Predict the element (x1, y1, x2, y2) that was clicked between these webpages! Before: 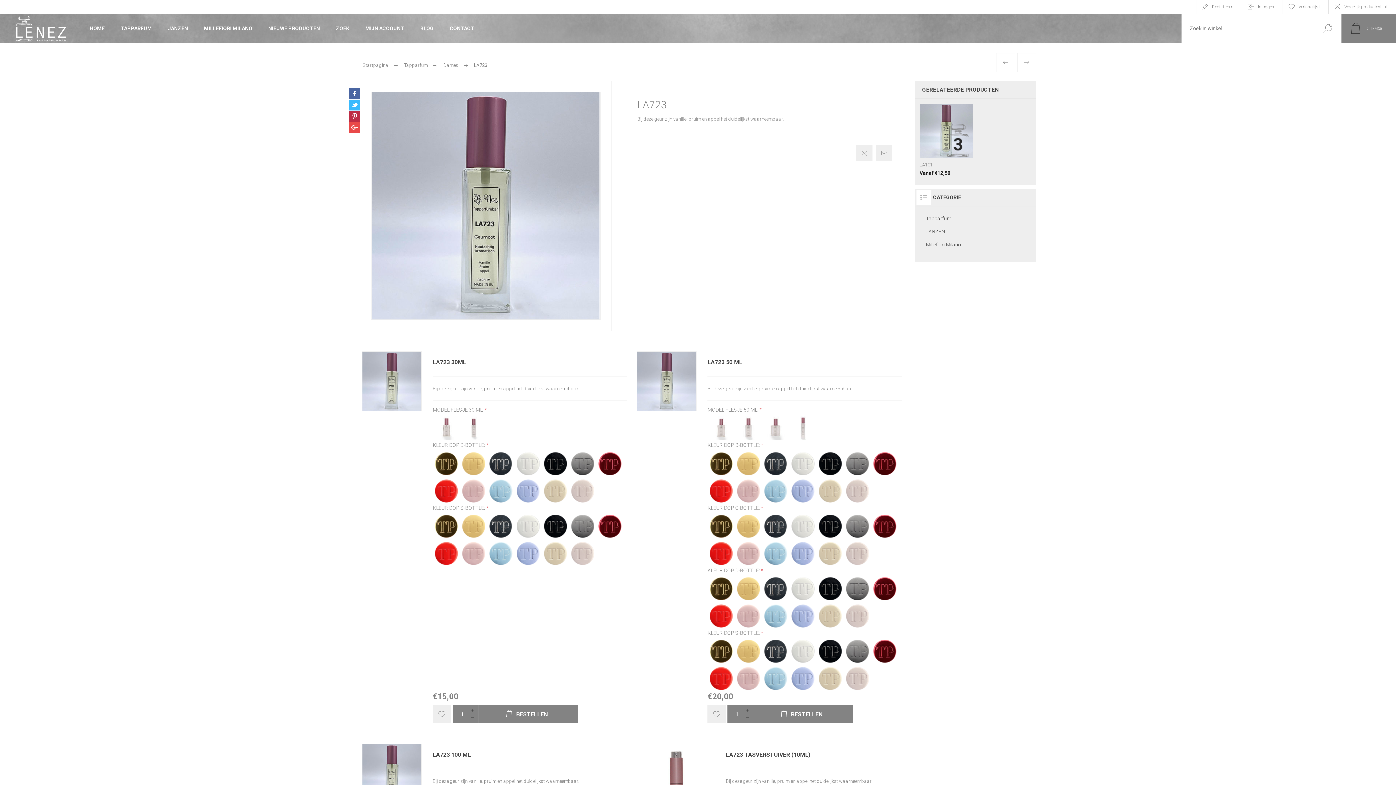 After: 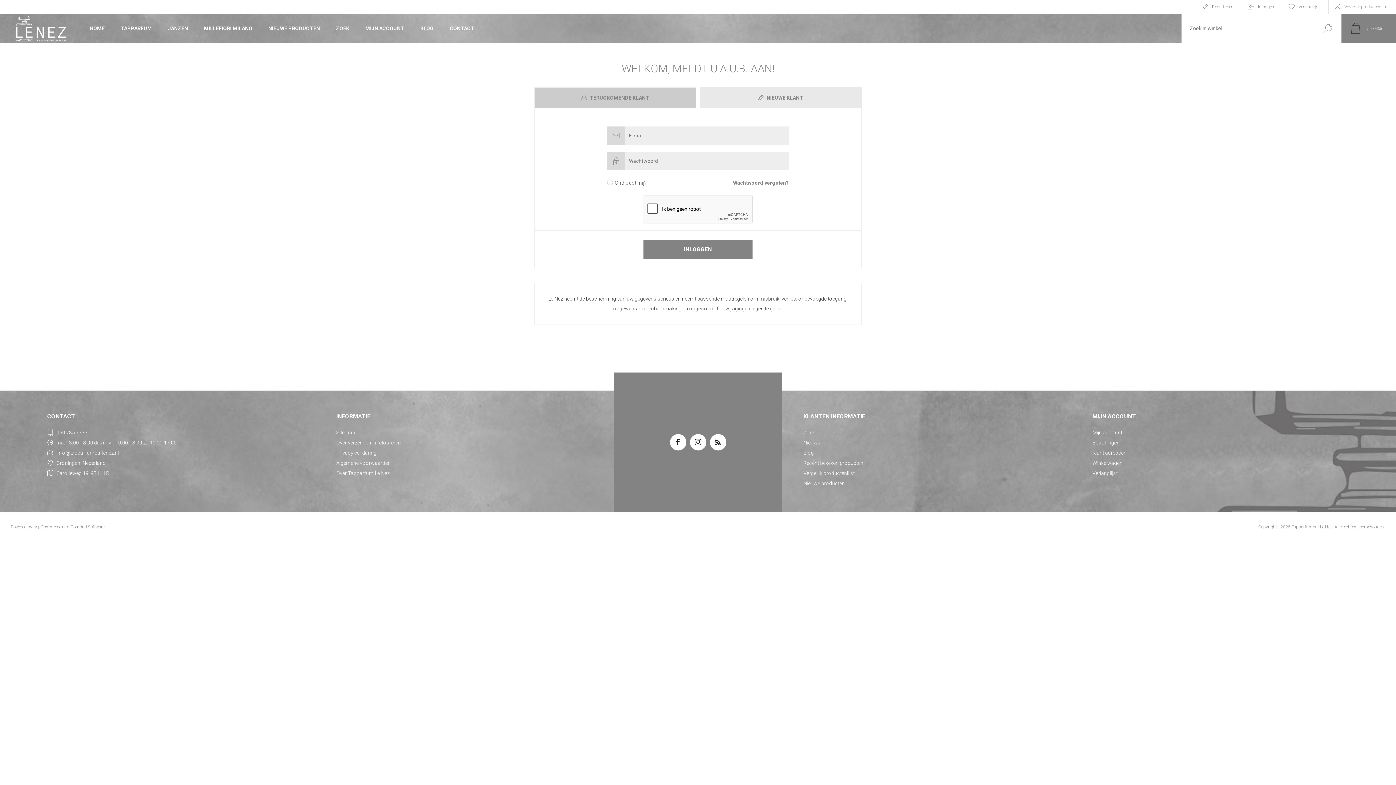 Action: bbox: (1242, 0, 1282, 13) label: Inloggen